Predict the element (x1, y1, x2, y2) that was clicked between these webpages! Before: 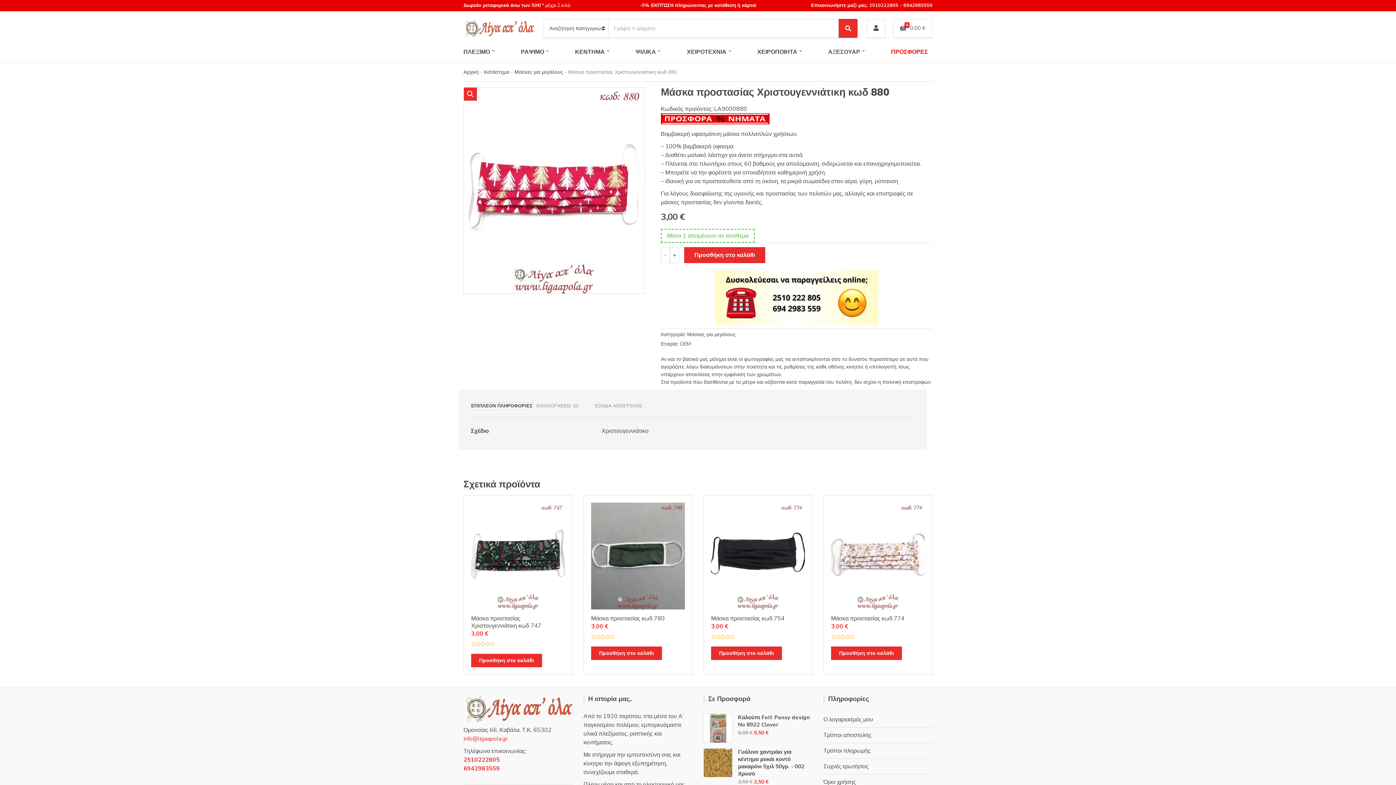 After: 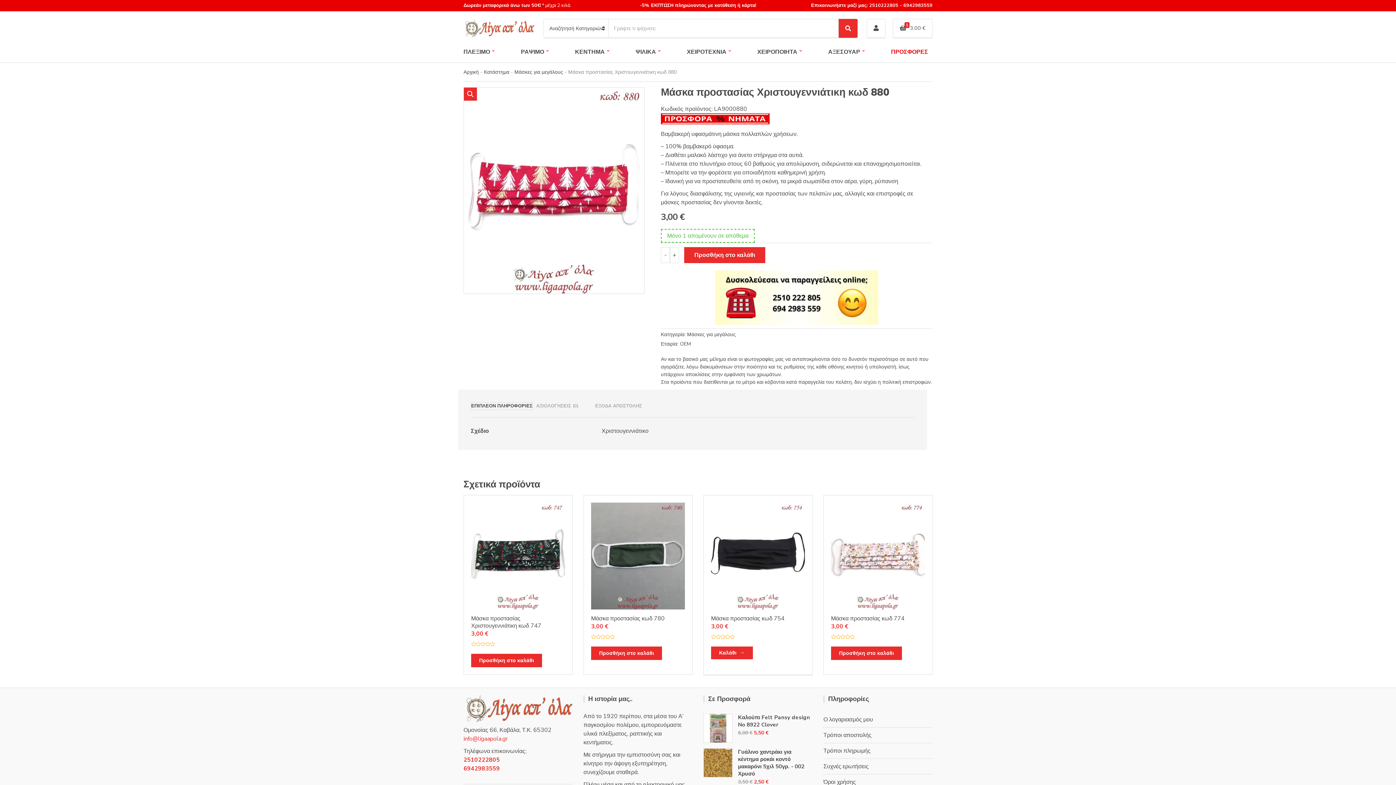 Action: bbox: (711, 647, 782, 660) label: Προσθήκη στο καλάθι: “Μάσκα προστασίας κωδ 754”